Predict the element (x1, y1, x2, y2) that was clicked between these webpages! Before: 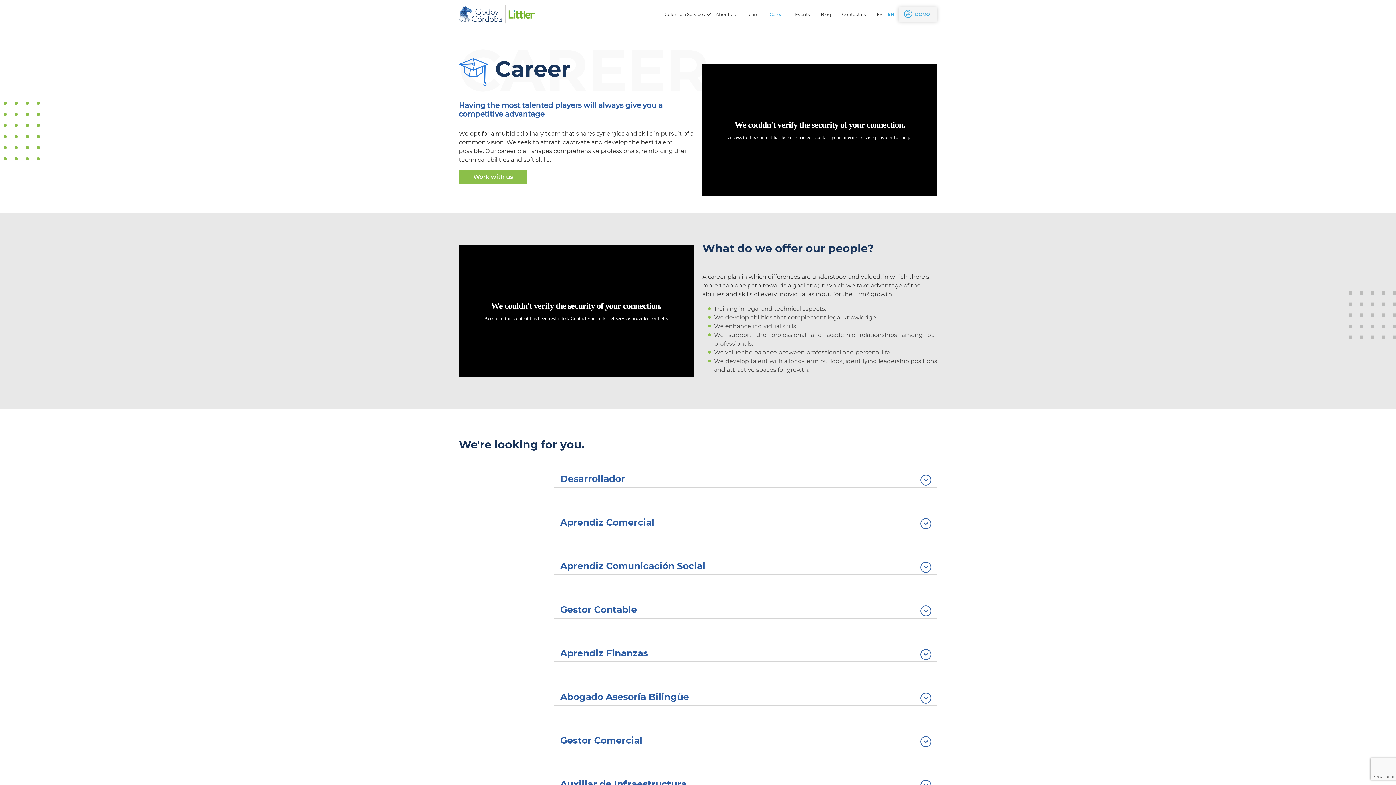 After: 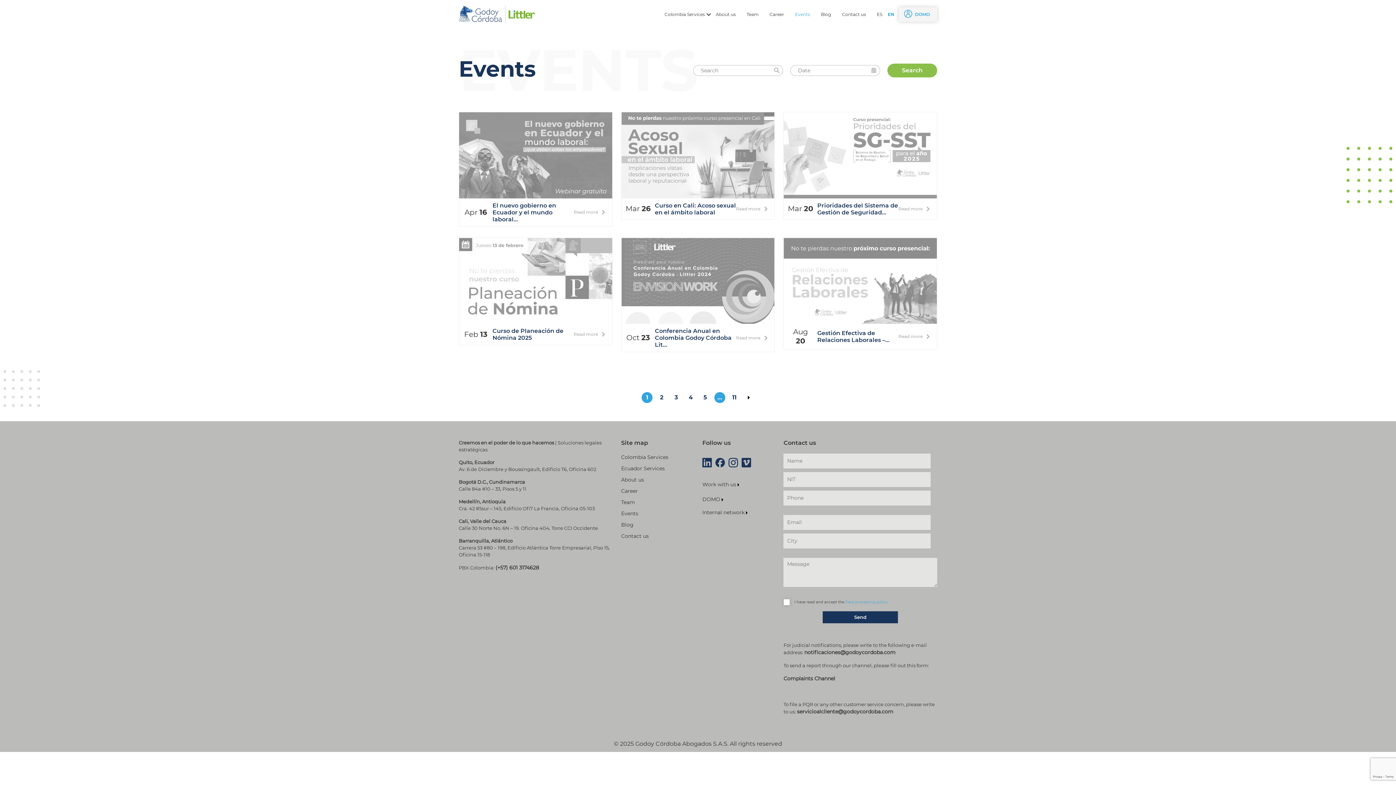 Action: label: Events bbox: (791, 0, 813, 28)